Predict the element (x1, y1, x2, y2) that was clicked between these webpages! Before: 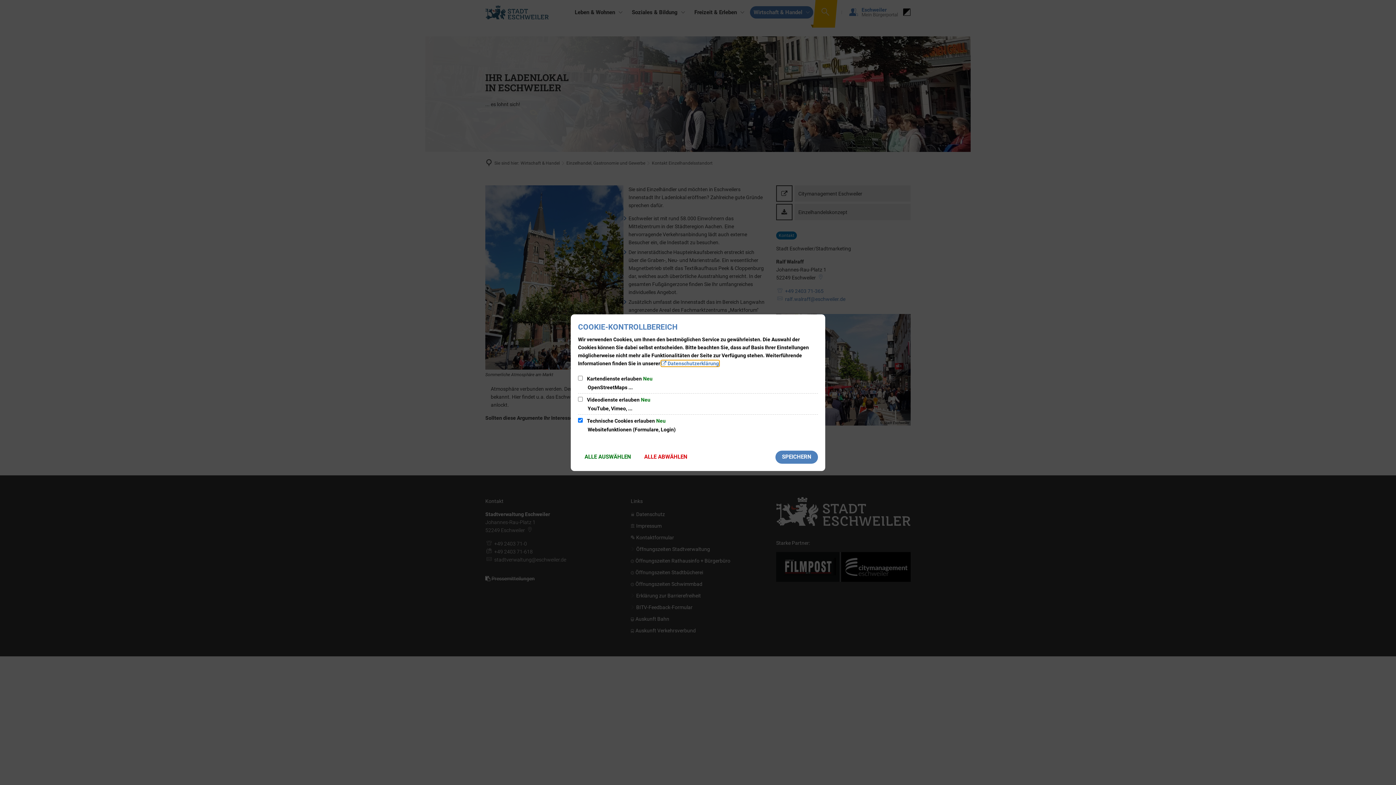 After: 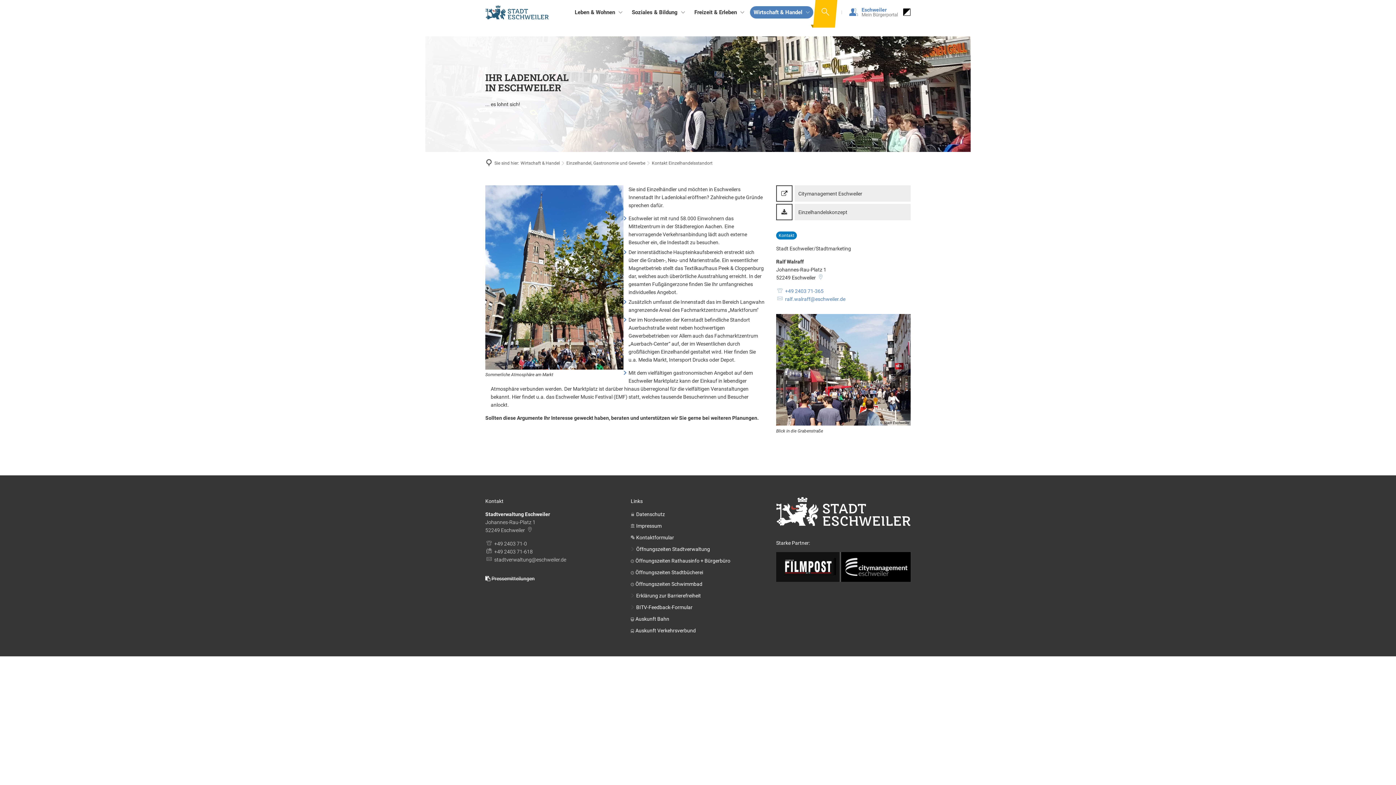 Action: bbox: (775, 450, 818, 463) label: SPEICHERN